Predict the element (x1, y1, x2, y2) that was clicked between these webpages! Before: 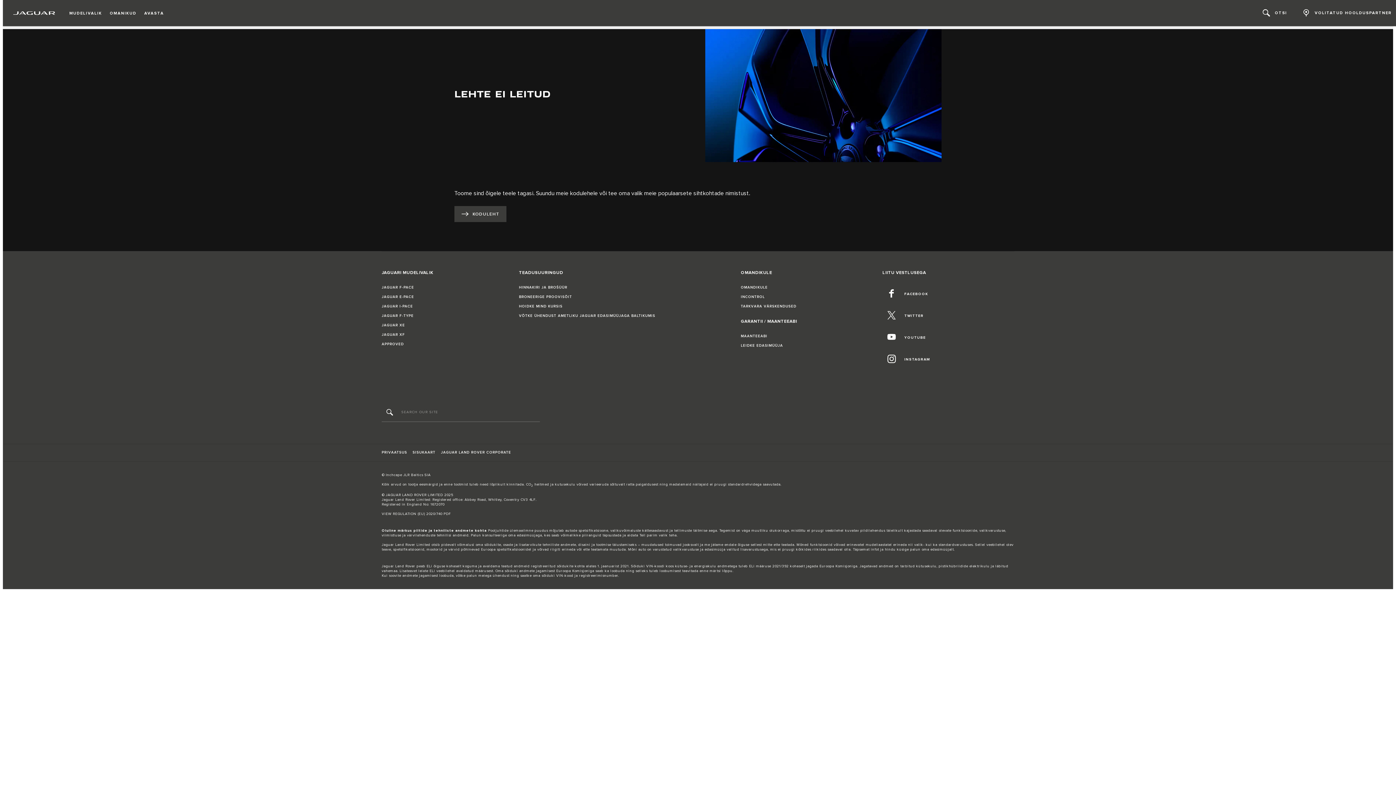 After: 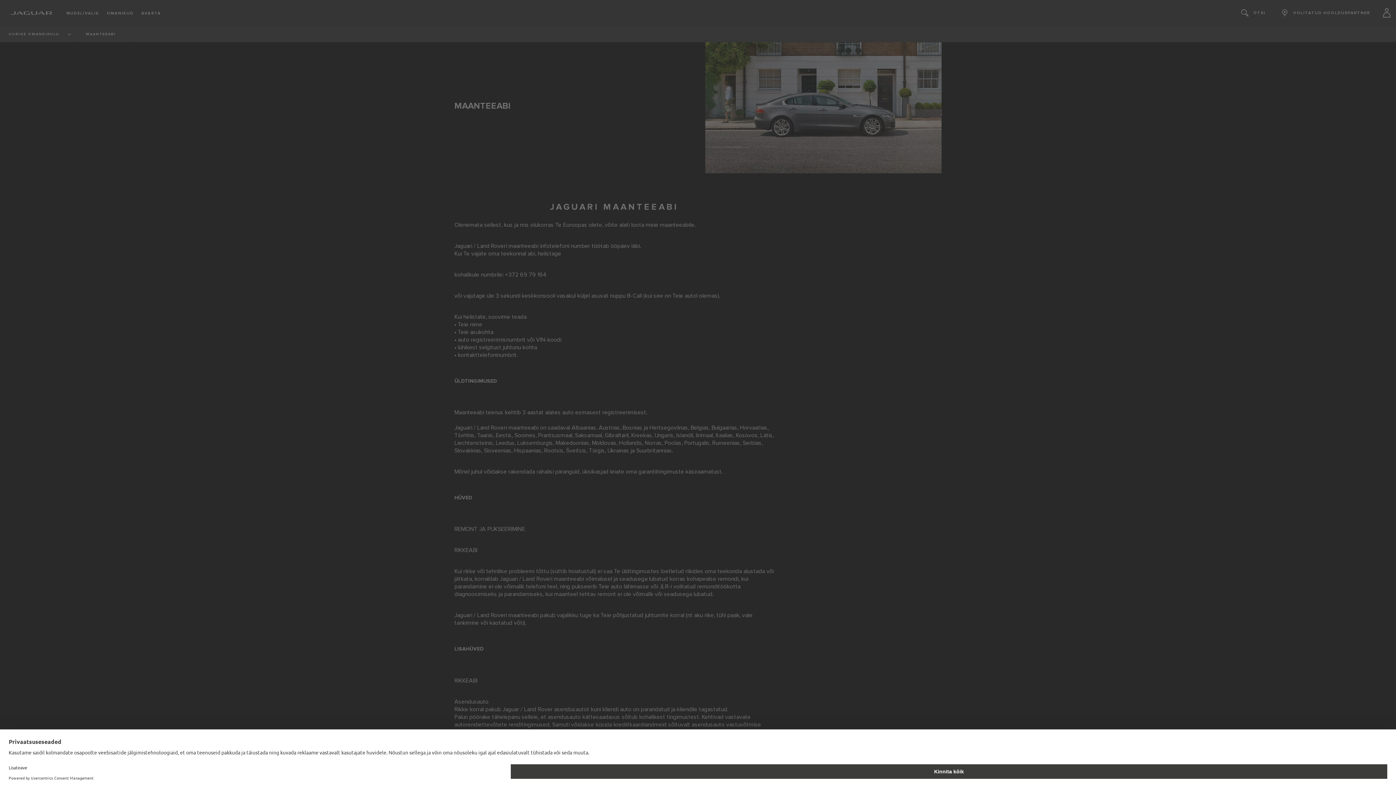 Action: label: MAANTEEABI bbox: (741, 333, 767, 339)